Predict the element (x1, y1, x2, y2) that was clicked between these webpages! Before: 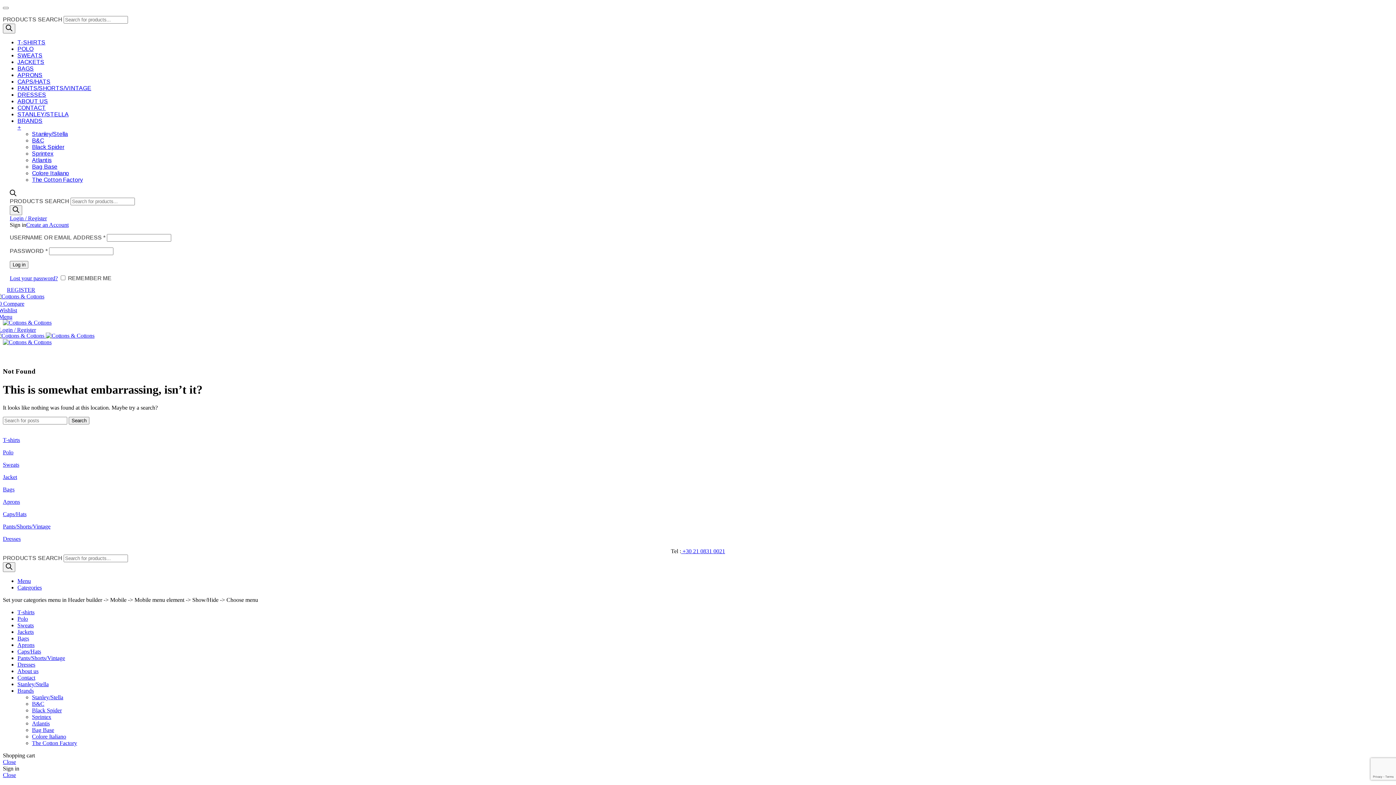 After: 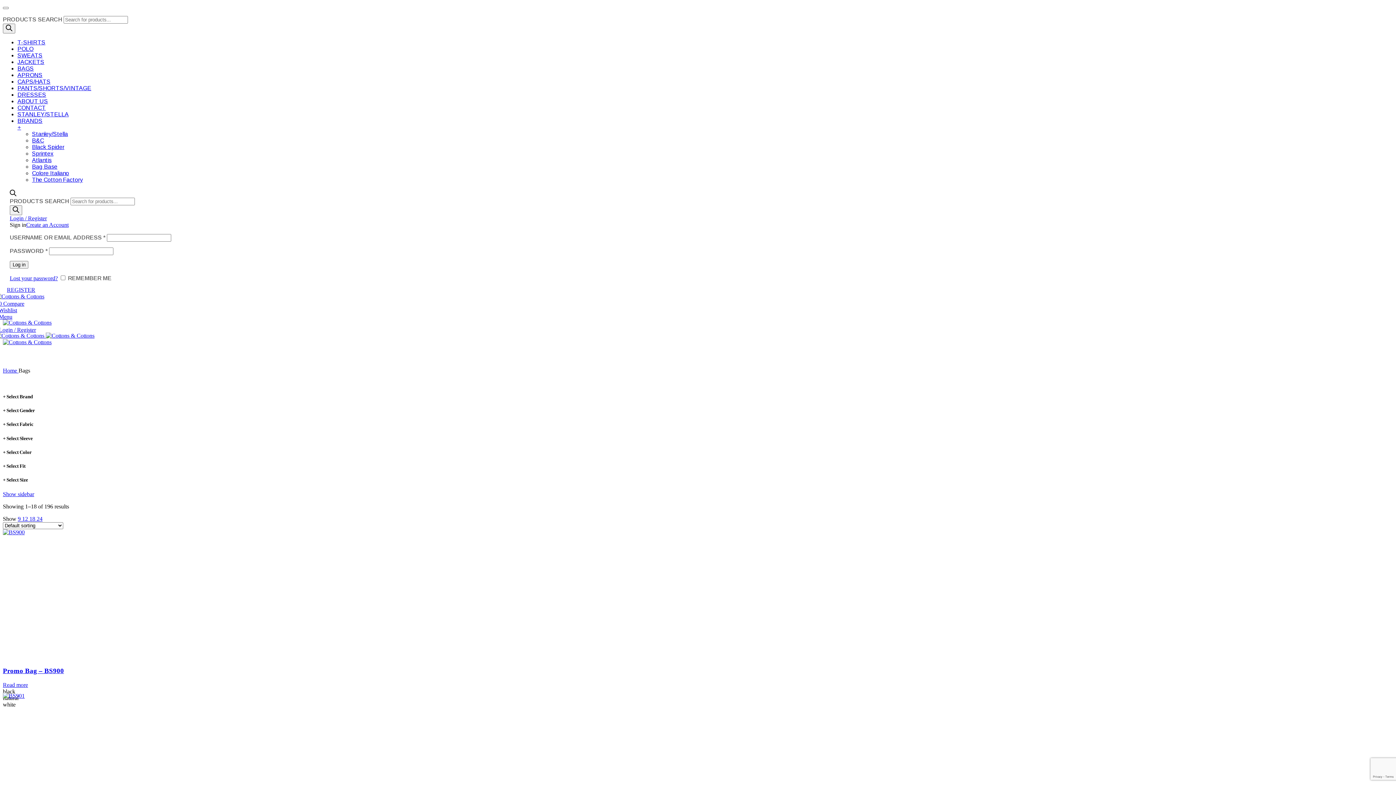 Action: label: Bags bbox: (2, 486, 14, 492)